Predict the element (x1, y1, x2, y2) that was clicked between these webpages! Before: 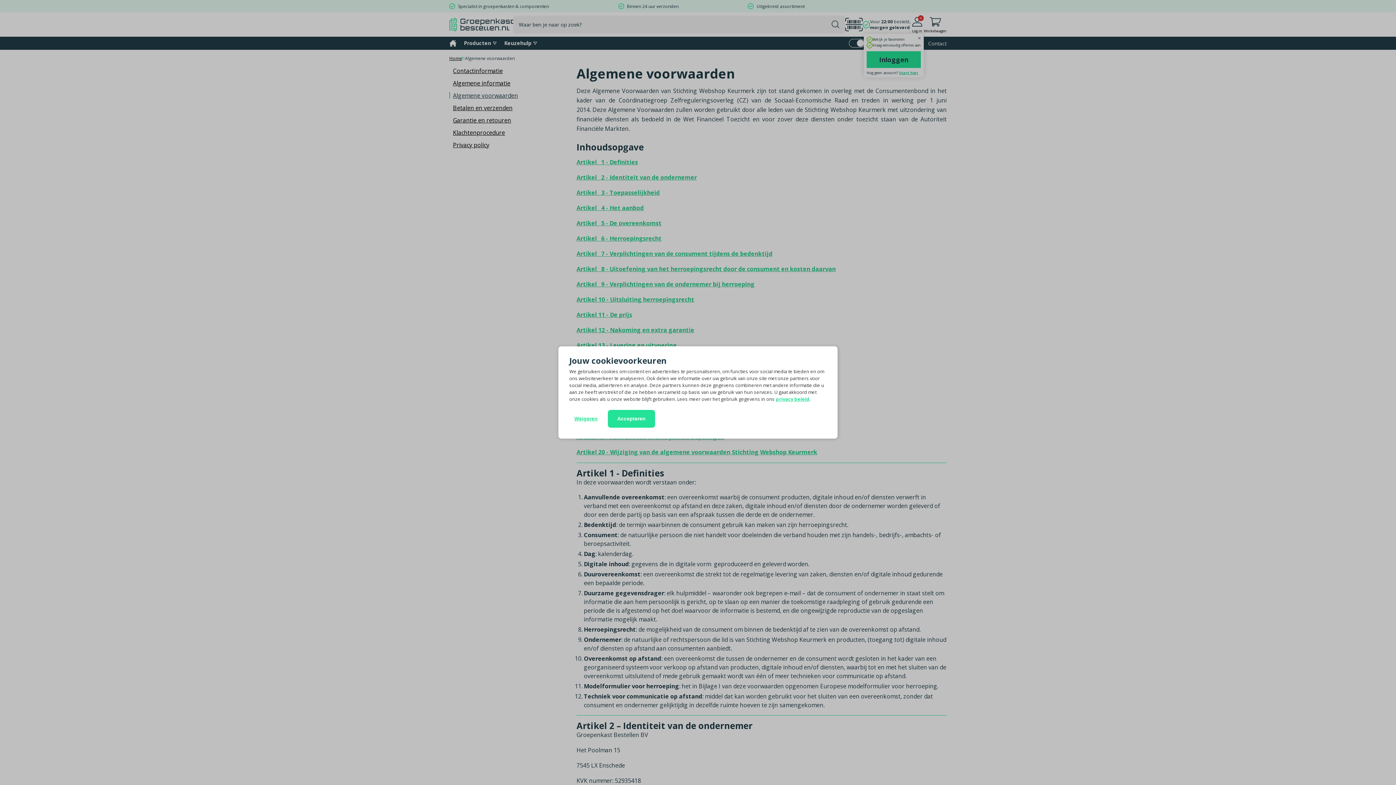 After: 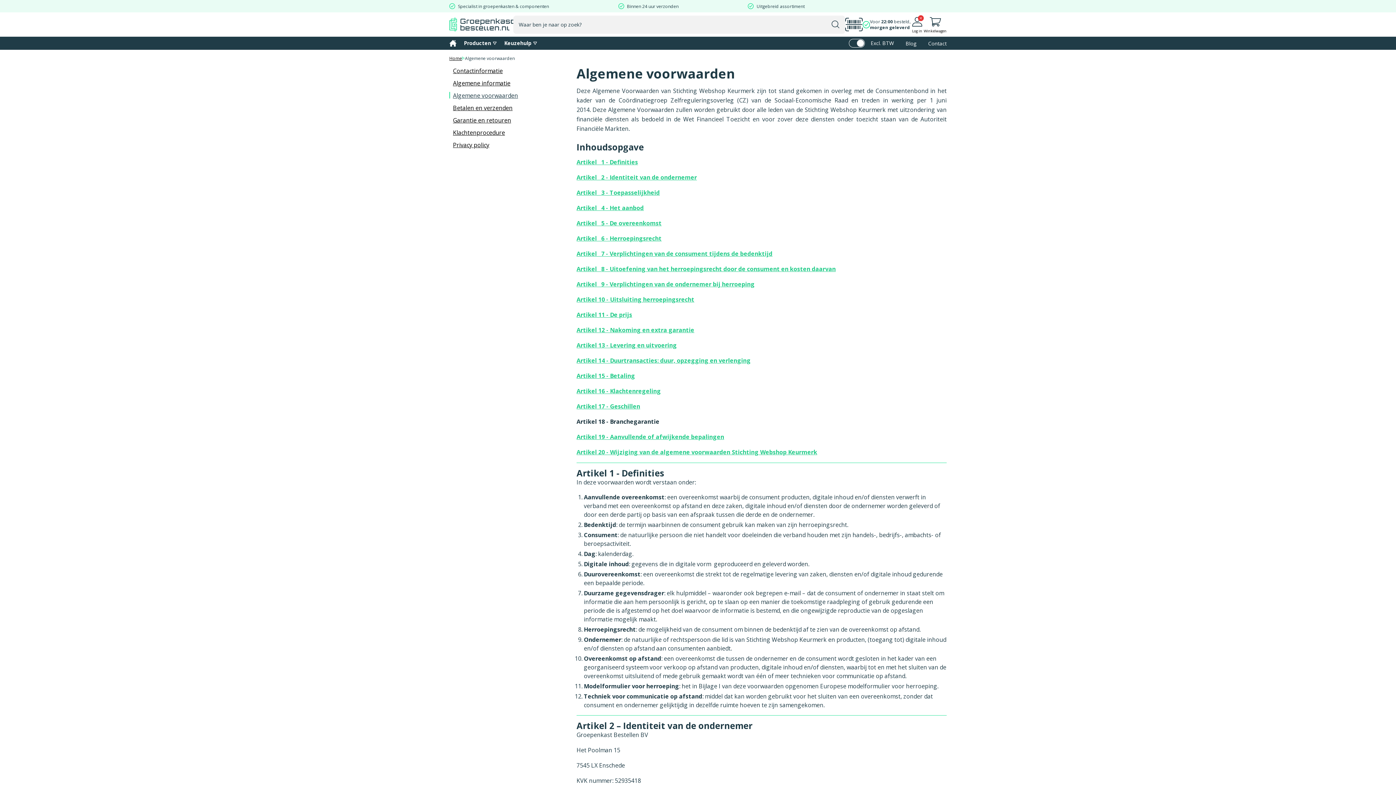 Action: label: Accepteren bbox: (608, 410, 655, 428)